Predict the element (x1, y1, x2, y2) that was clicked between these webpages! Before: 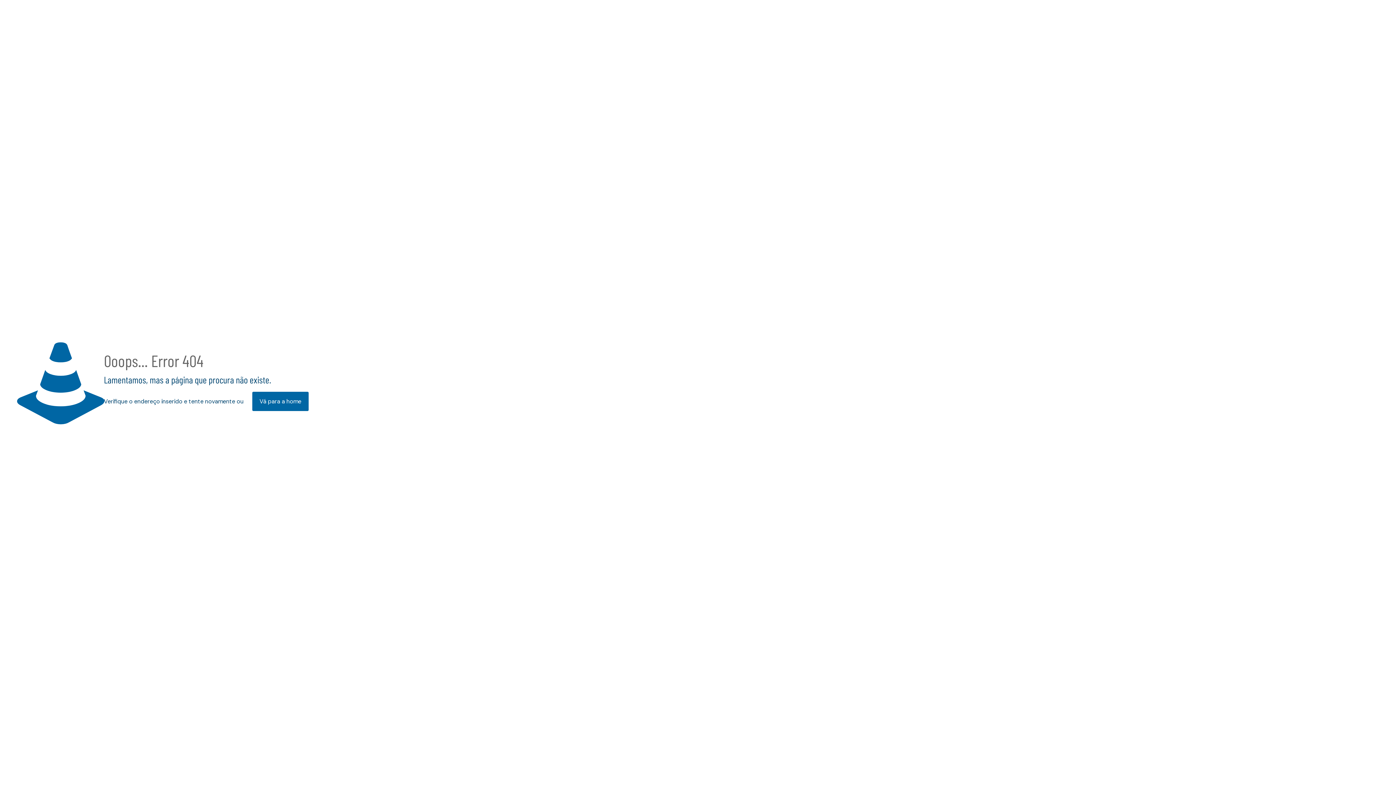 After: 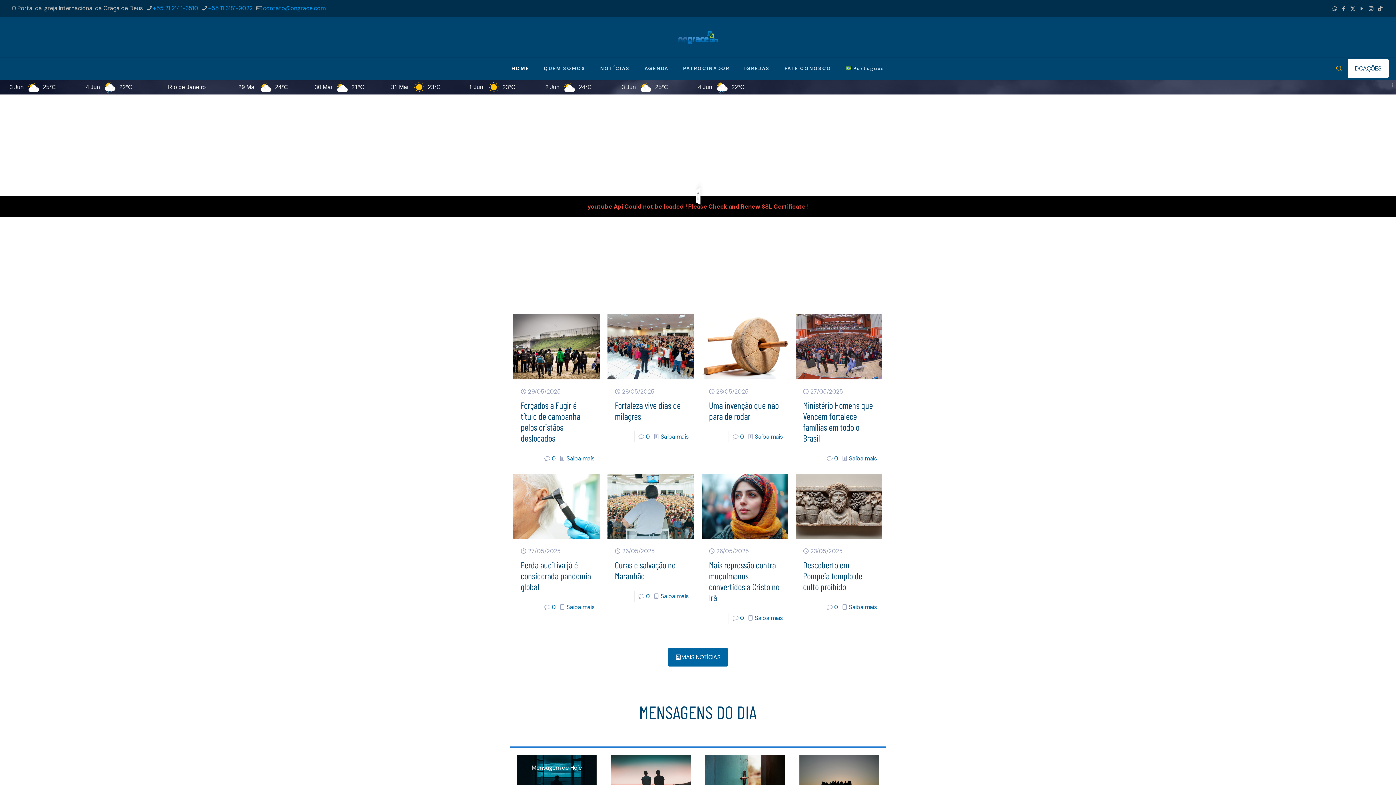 Action: bbox: (252, 392, 308, 411) label: Vá para a home